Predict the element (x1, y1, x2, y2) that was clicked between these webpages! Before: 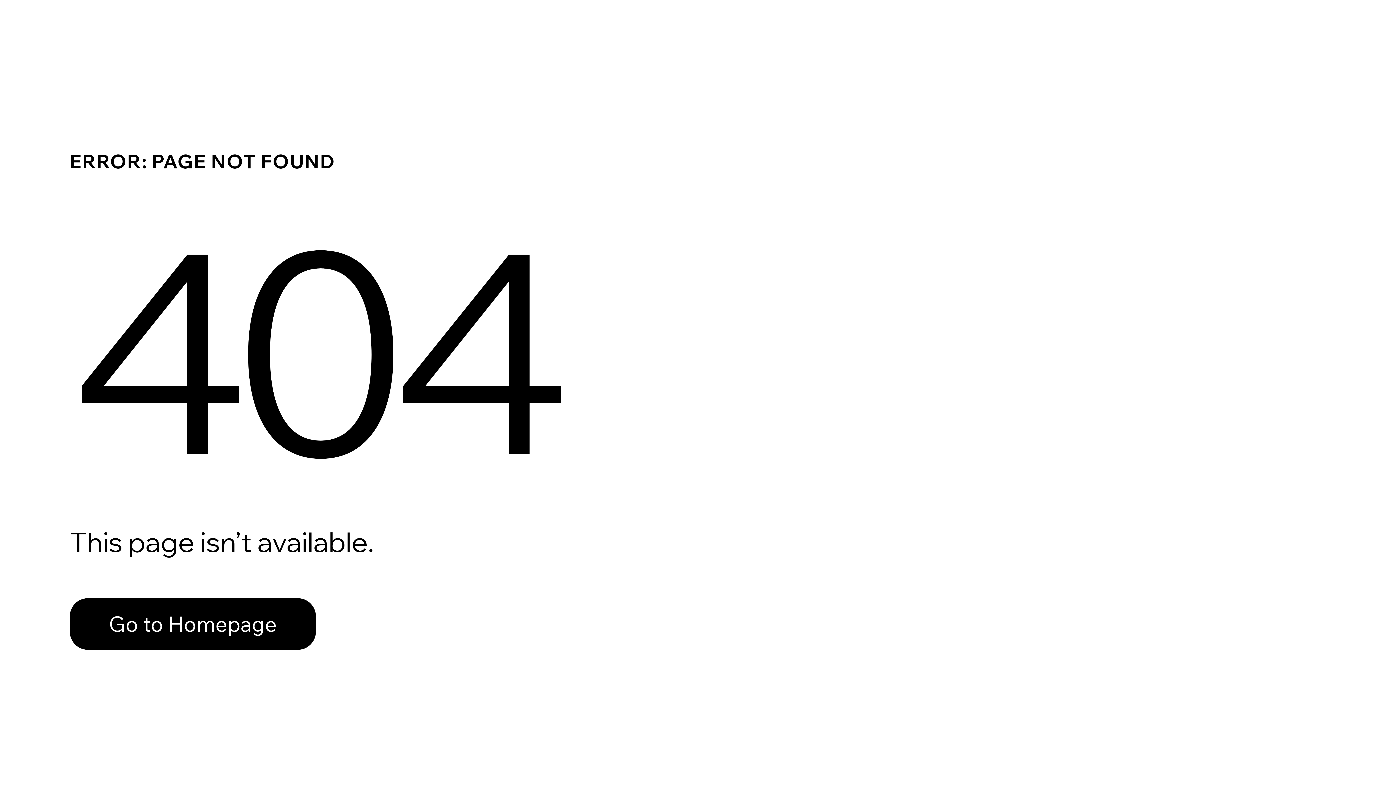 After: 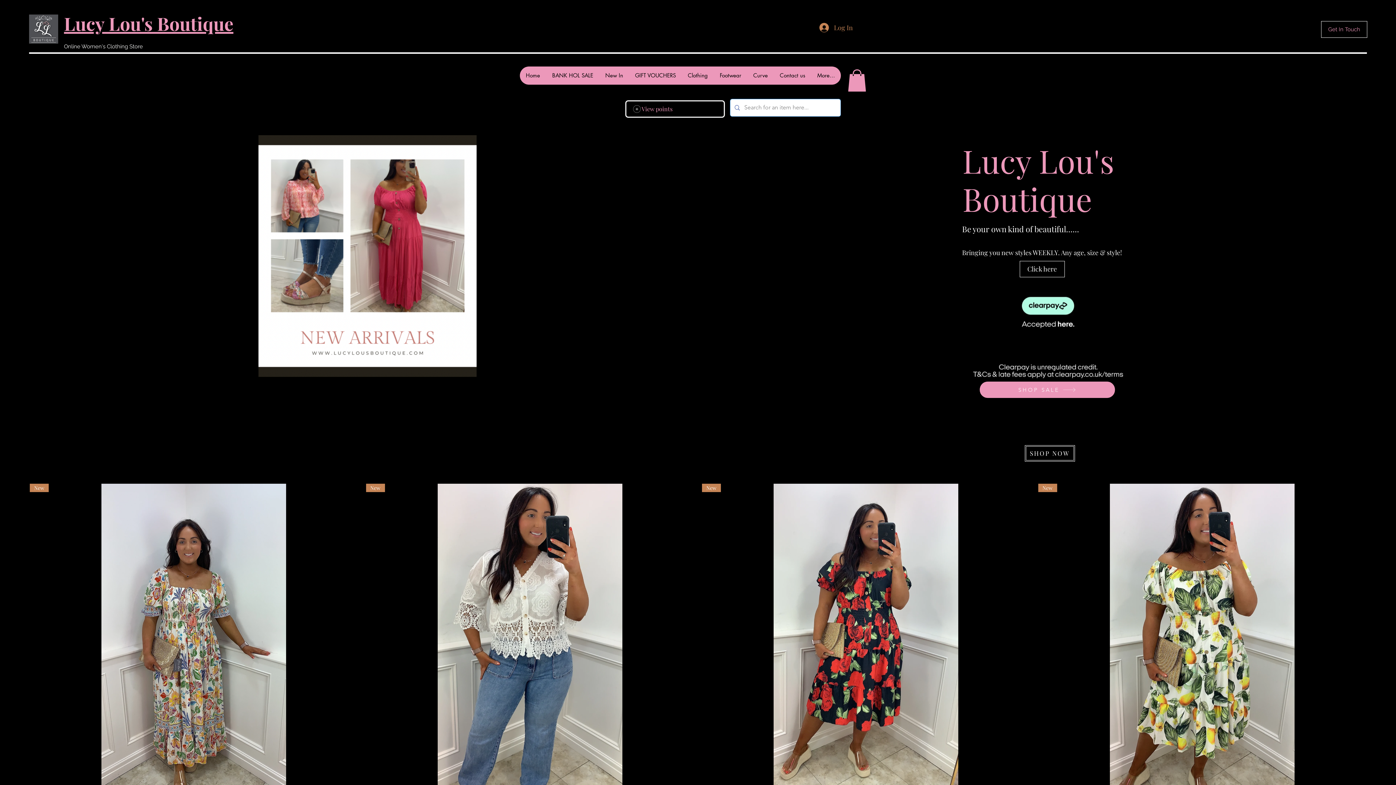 Action: label: Go to Homepage bbox: (69, 598, 316, 650)